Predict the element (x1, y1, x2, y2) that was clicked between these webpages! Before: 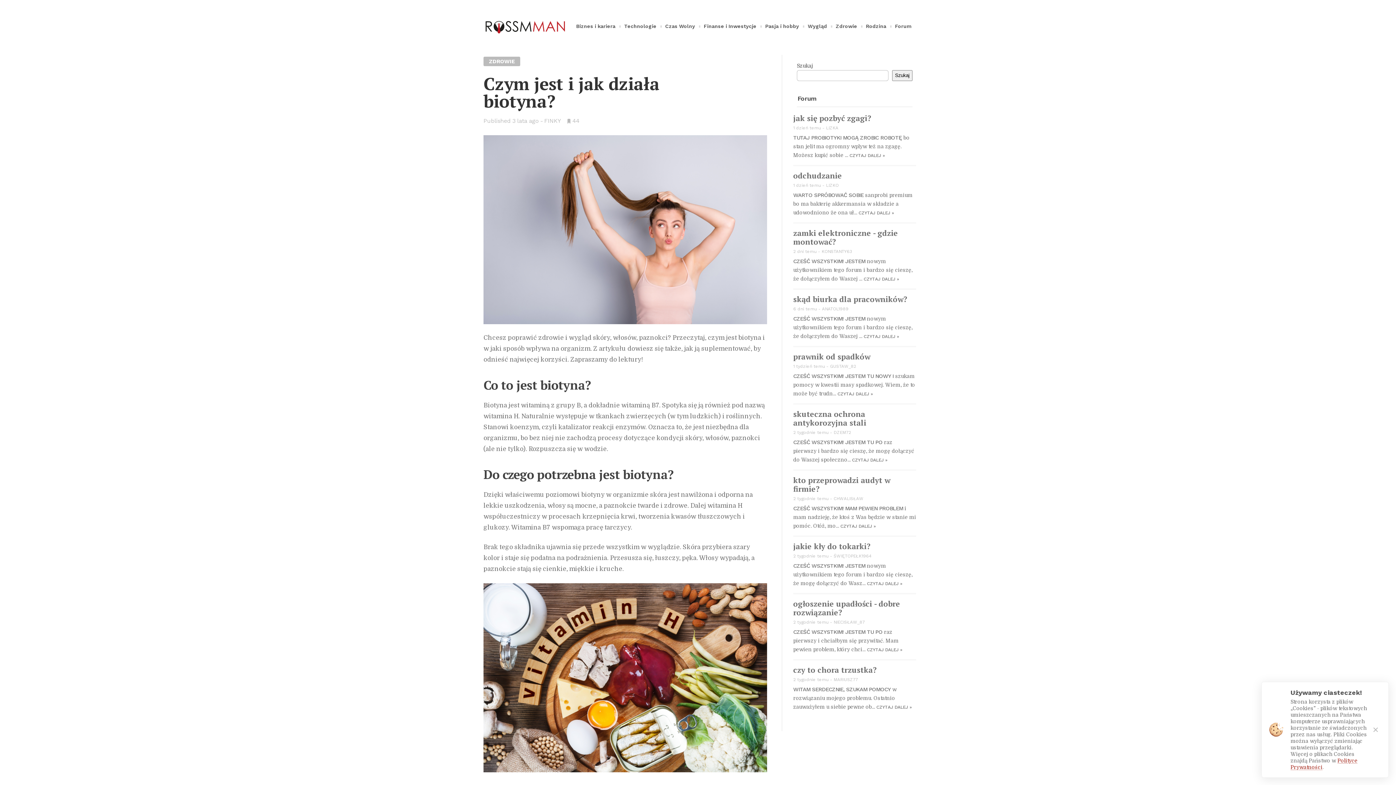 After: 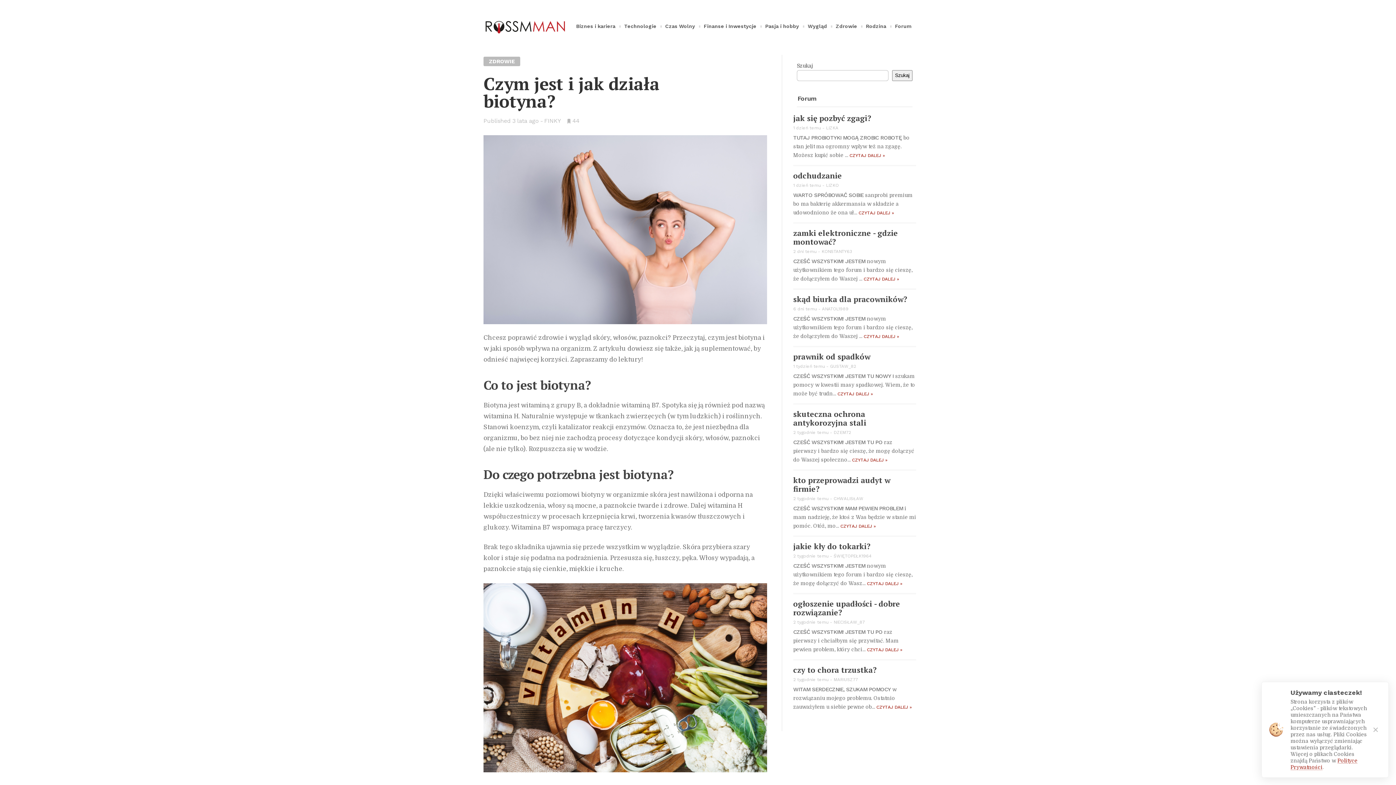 Action: label: CZYTAJ DALEJ » bbox: (864, 334, 899, 339)